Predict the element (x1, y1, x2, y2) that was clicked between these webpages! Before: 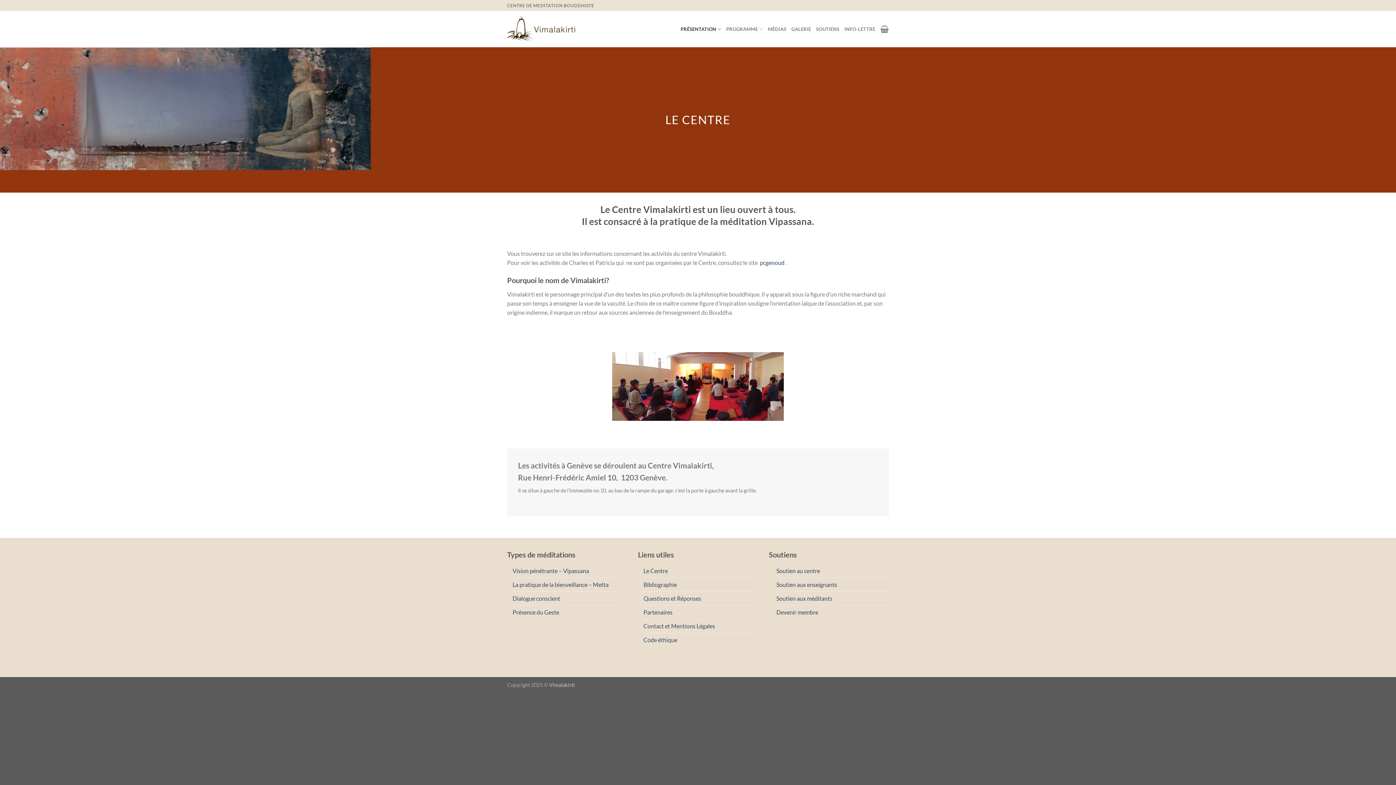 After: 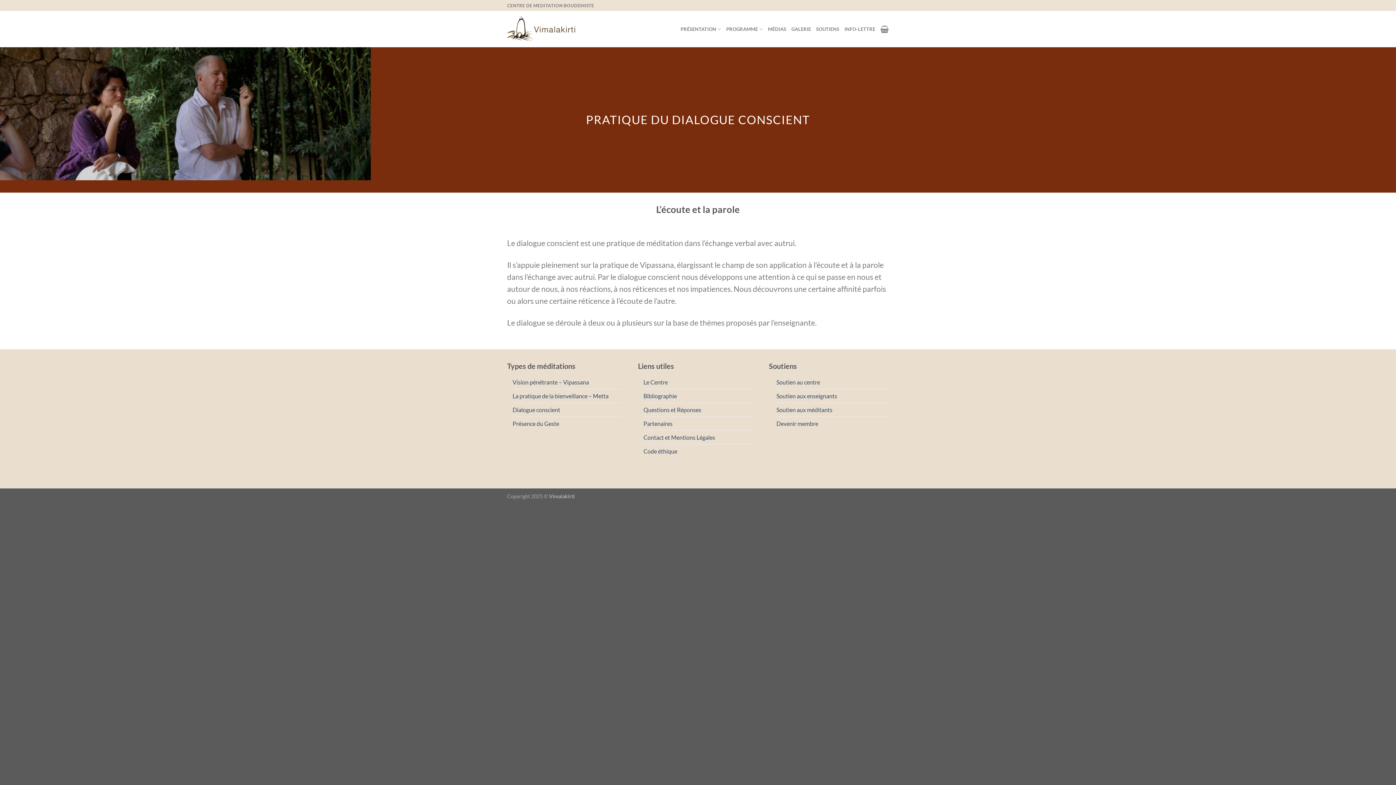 Action: label: Dialogue conscient bbox: (512, 592, 560, 605)